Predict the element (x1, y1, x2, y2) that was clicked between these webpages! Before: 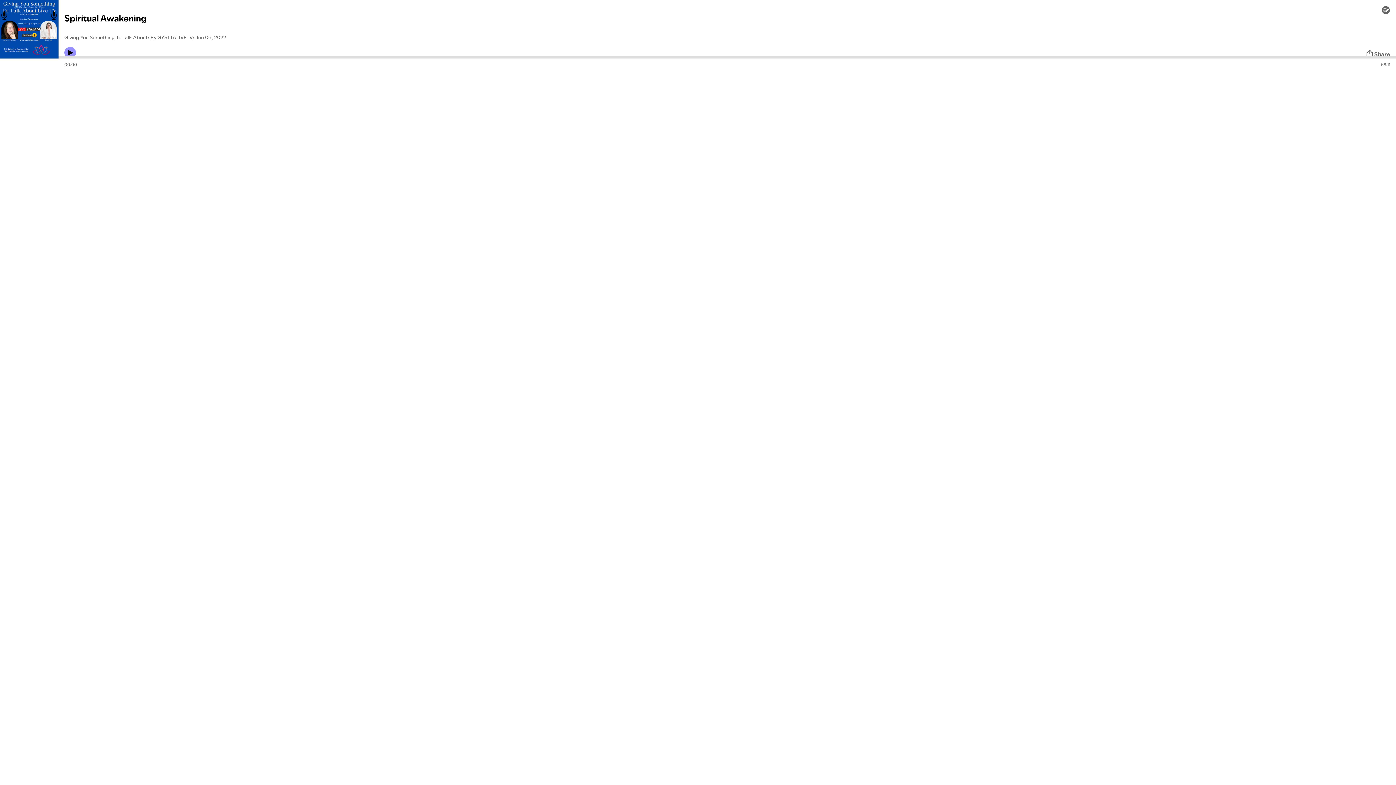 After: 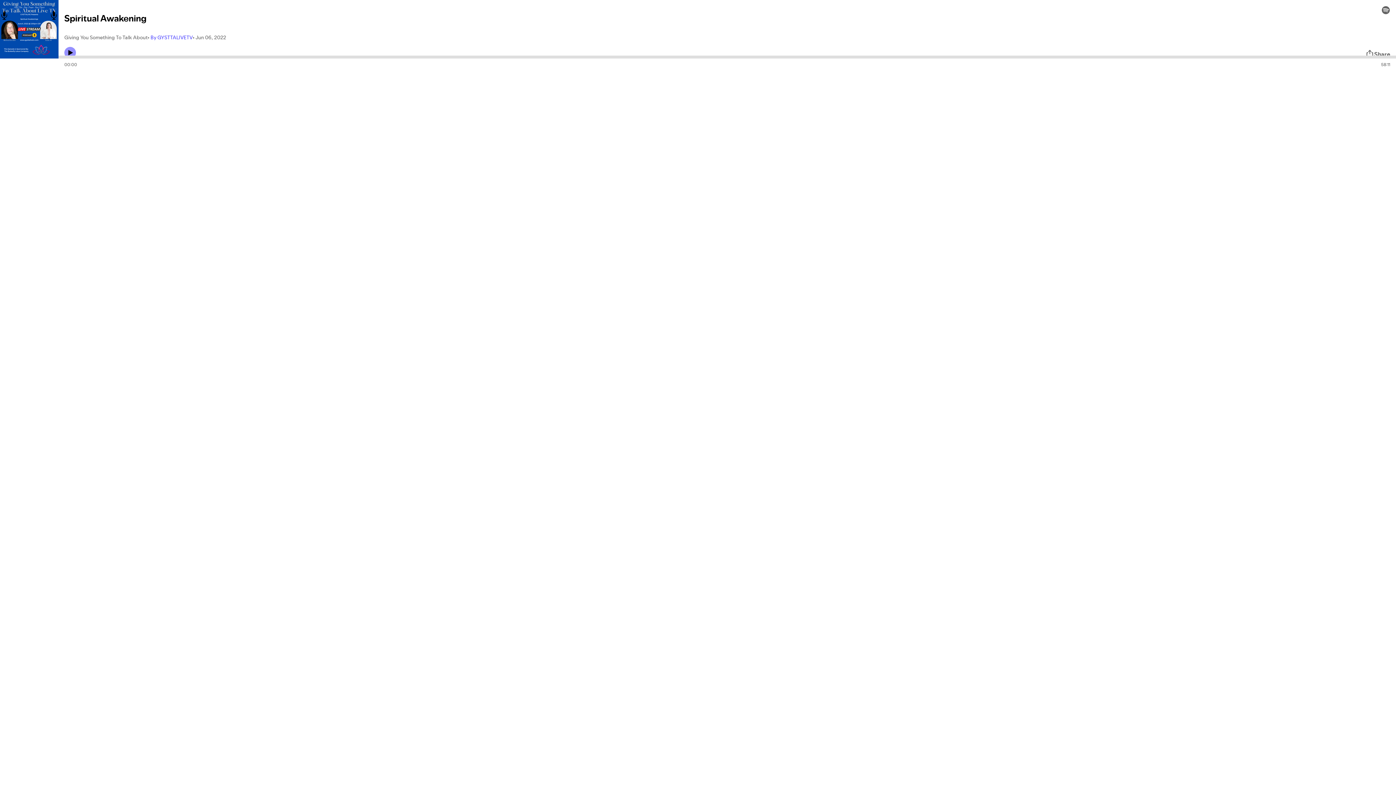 Action: bbox: (150, 33, 192, 41) label: By GYSTTALIVETV